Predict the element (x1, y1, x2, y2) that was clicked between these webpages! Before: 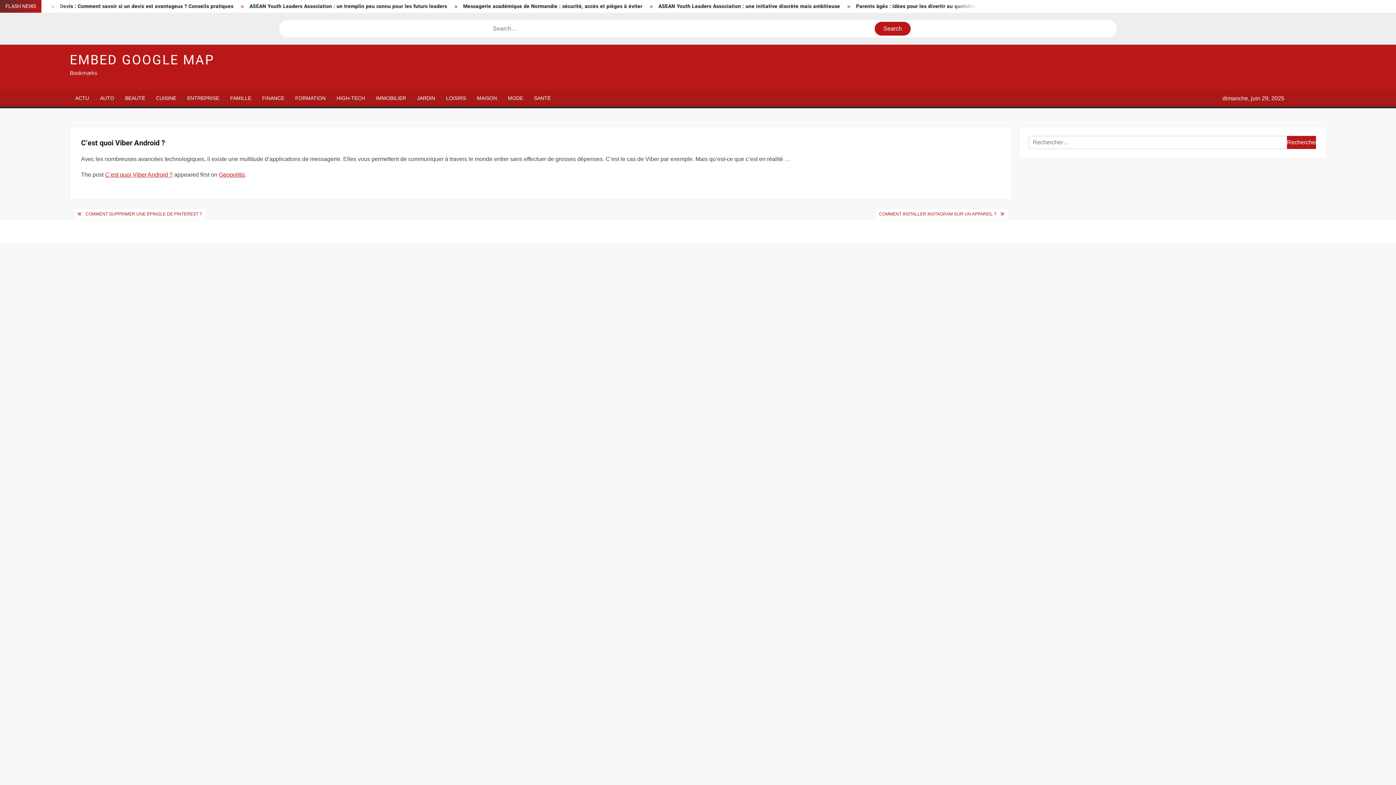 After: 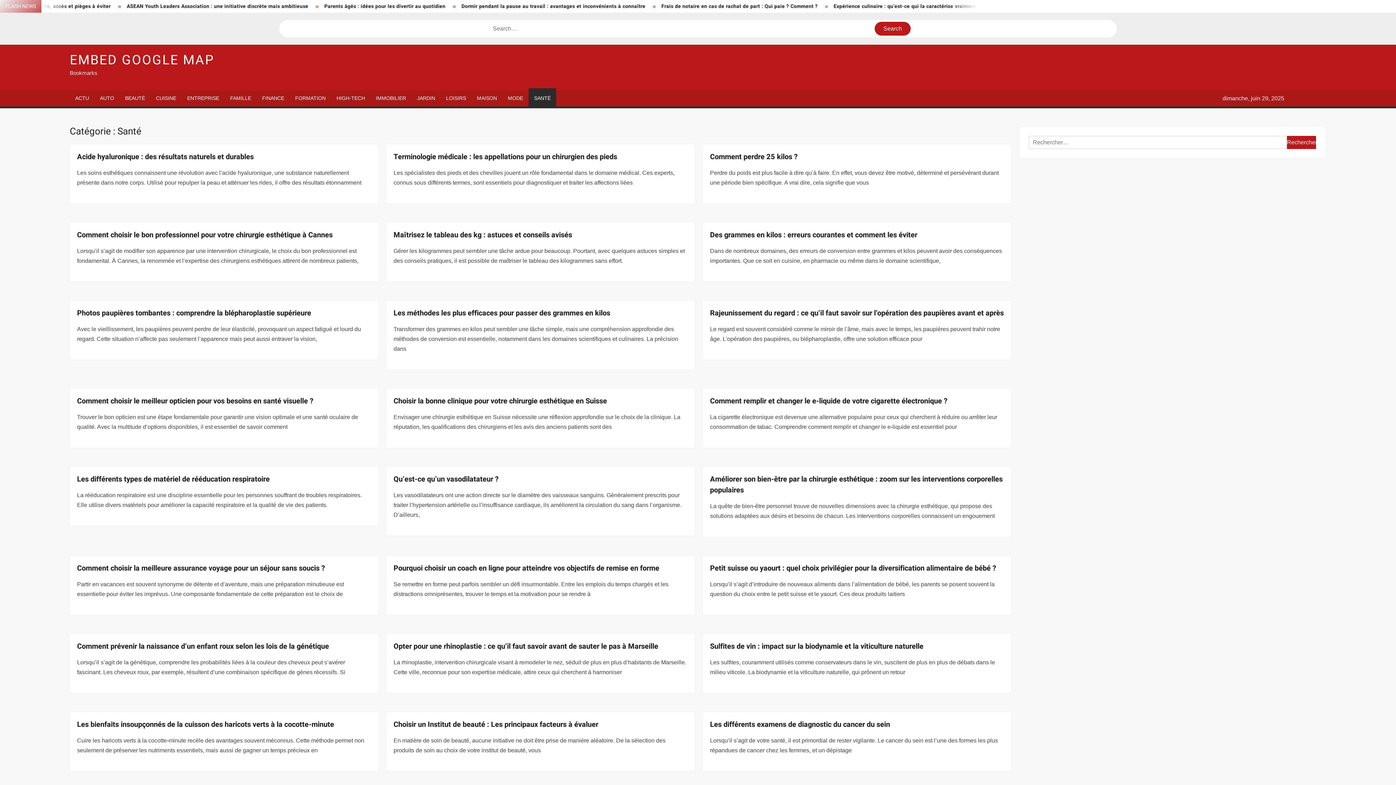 Action: bbox: (528, 90, 556, 106) label: SANTÉ